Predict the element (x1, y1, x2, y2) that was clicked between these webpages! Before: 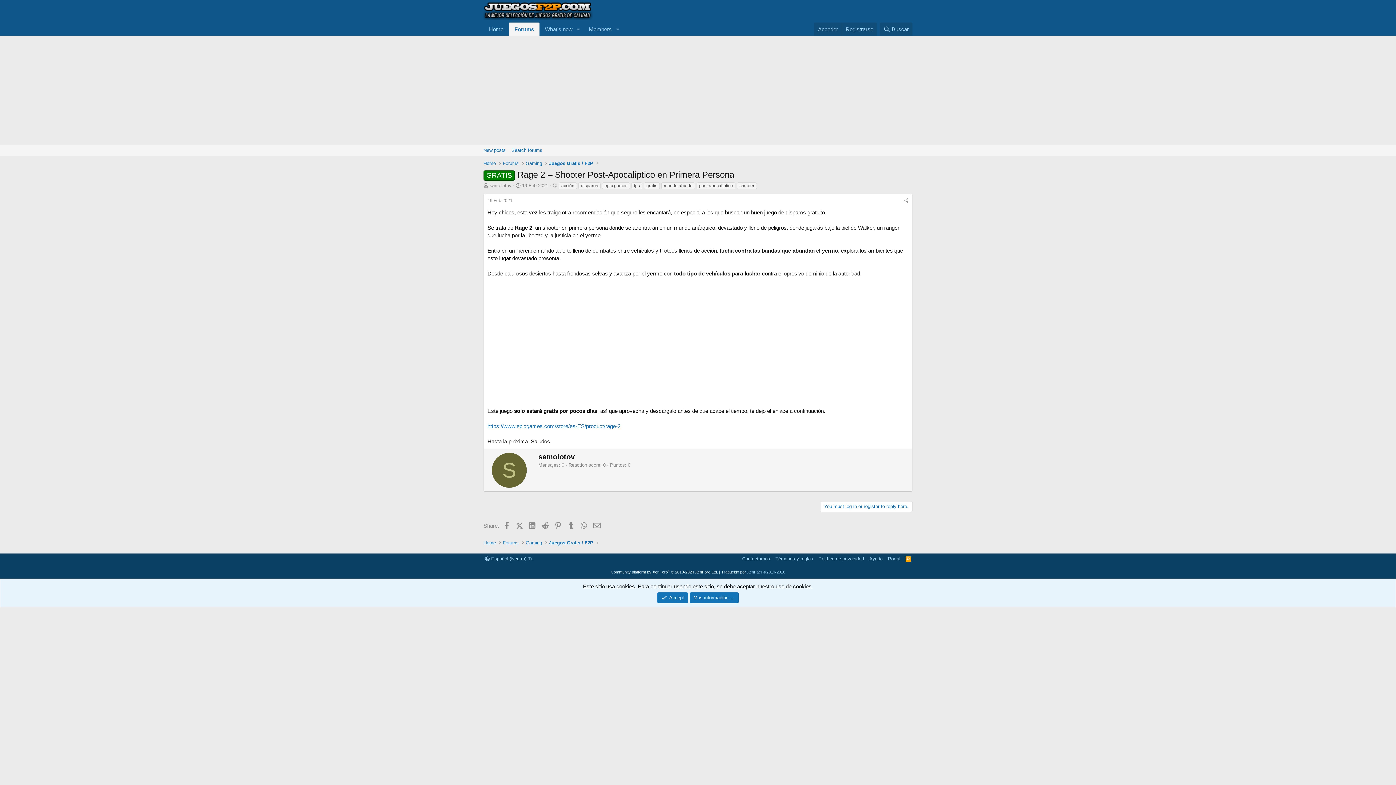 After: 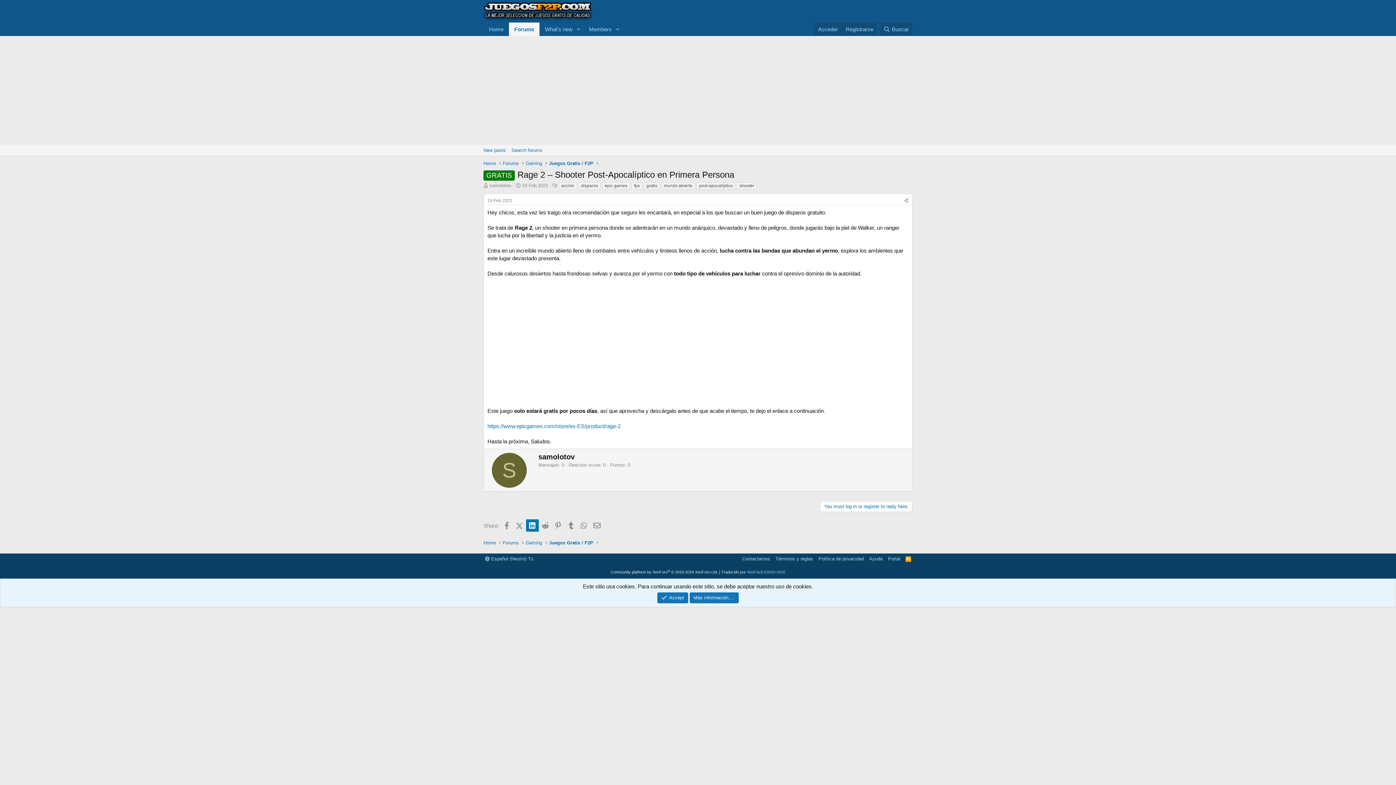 Action: bbox: (526, 519, 538, 531) label: LinkedIn